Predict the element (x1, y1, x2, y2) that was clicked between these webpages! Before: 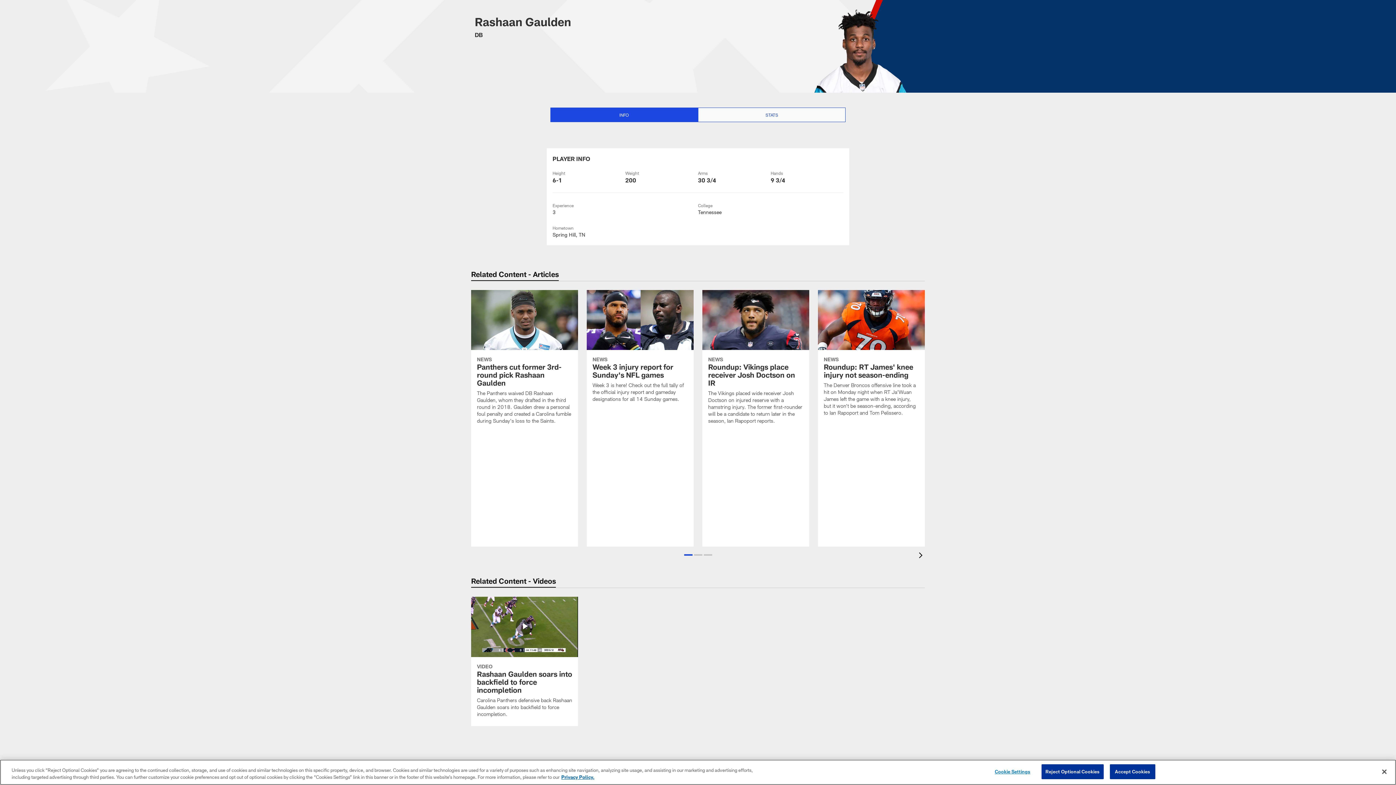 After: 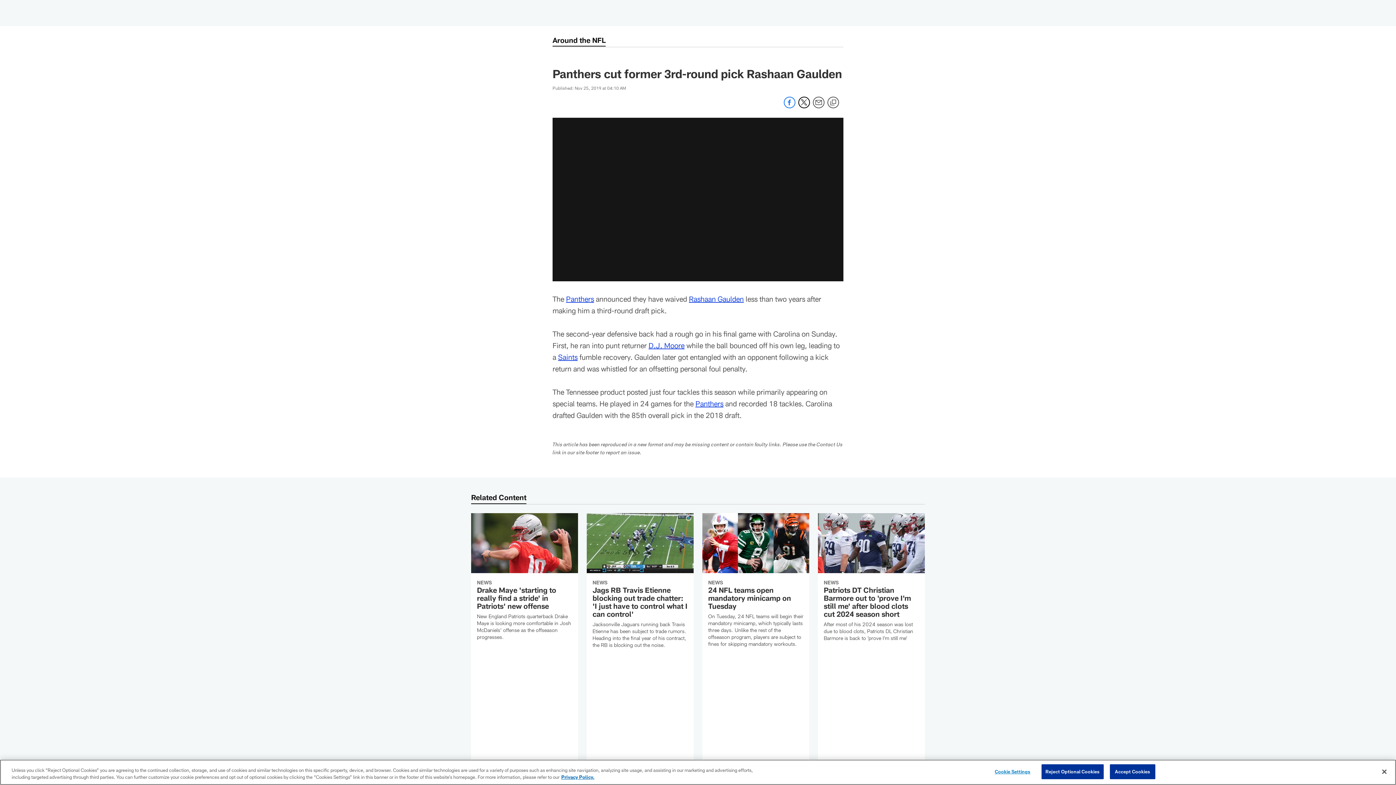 Action: bbox: (471, 290, 578, 433) label: Panthers cut former 3rd-round pick Rashaan Gaulden